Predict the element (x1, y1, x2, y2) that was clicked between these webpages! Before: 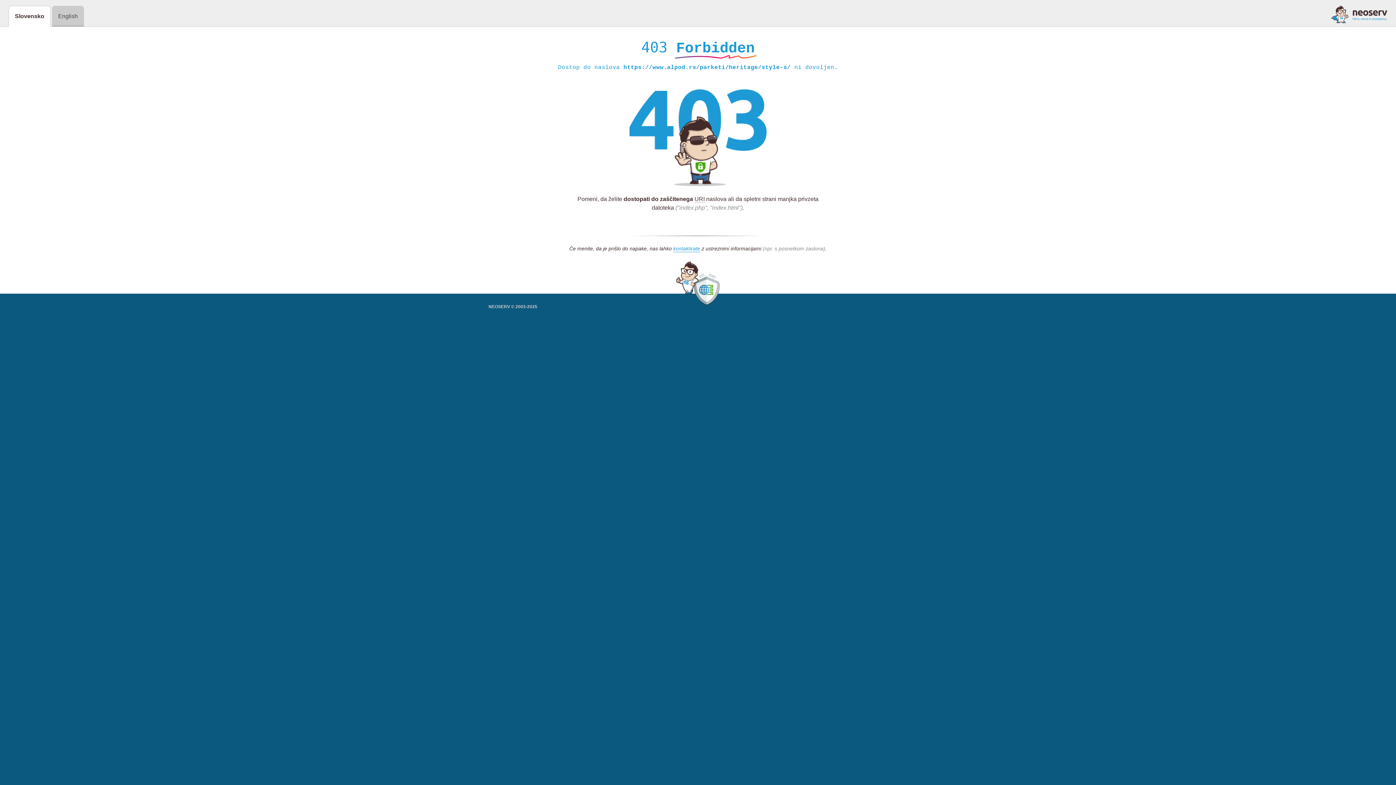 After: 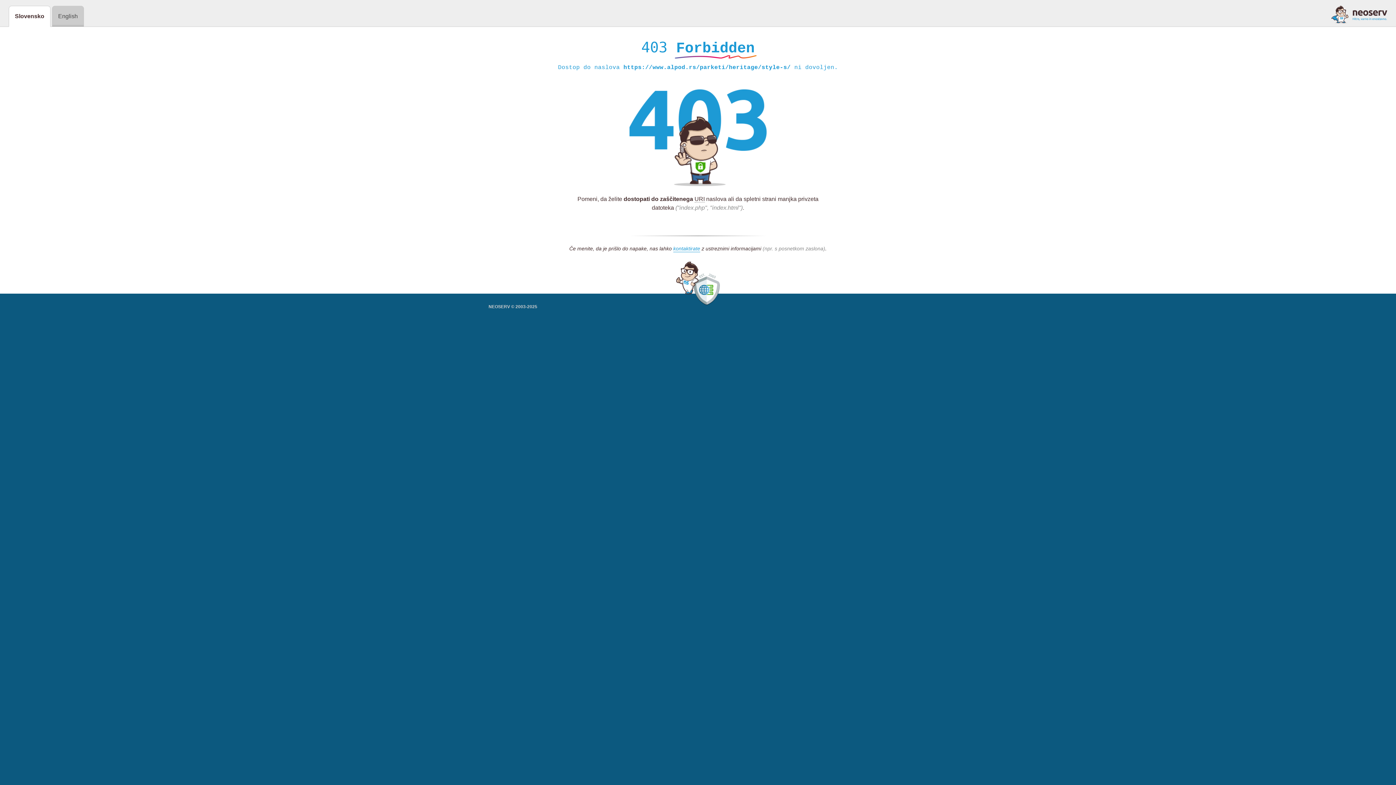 Action: bbox: (1331, 5, 1387, 23)